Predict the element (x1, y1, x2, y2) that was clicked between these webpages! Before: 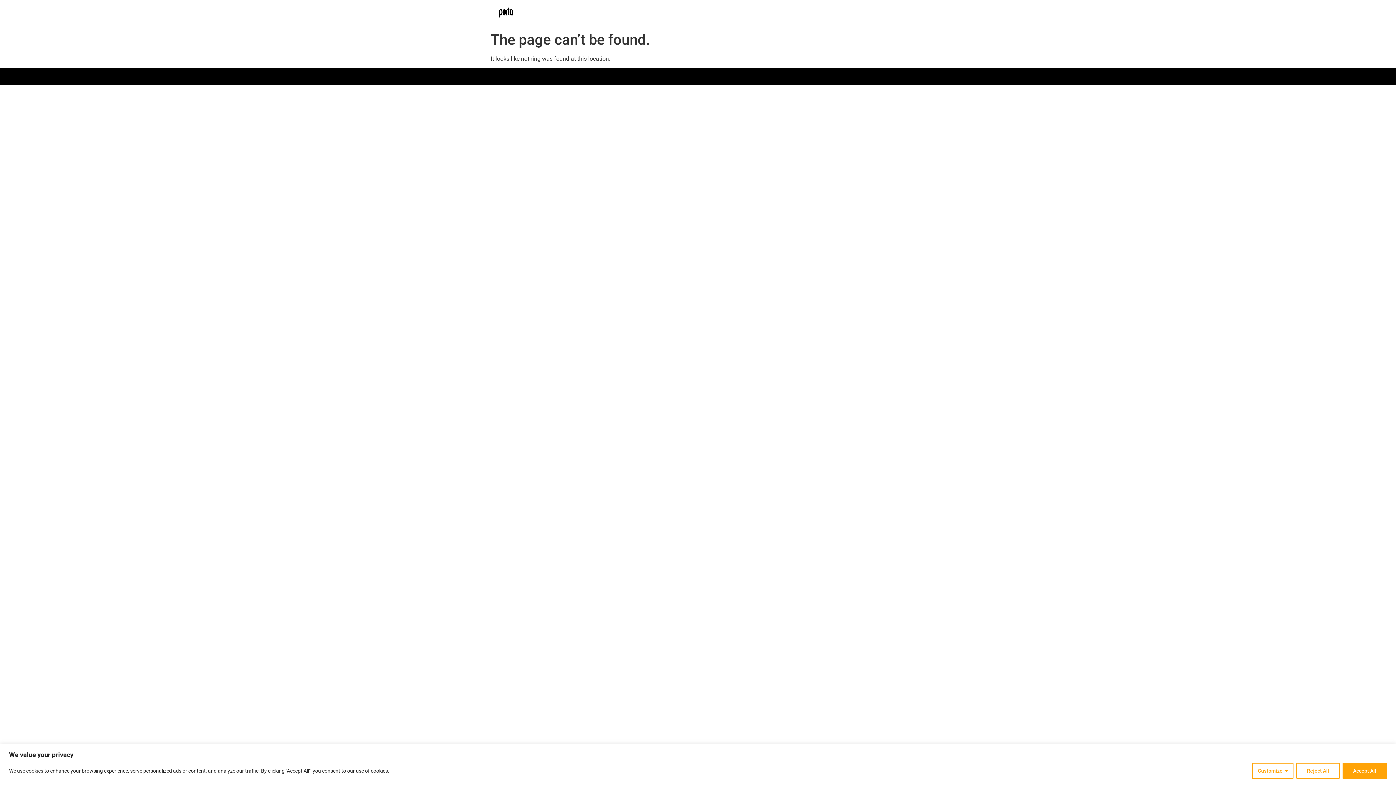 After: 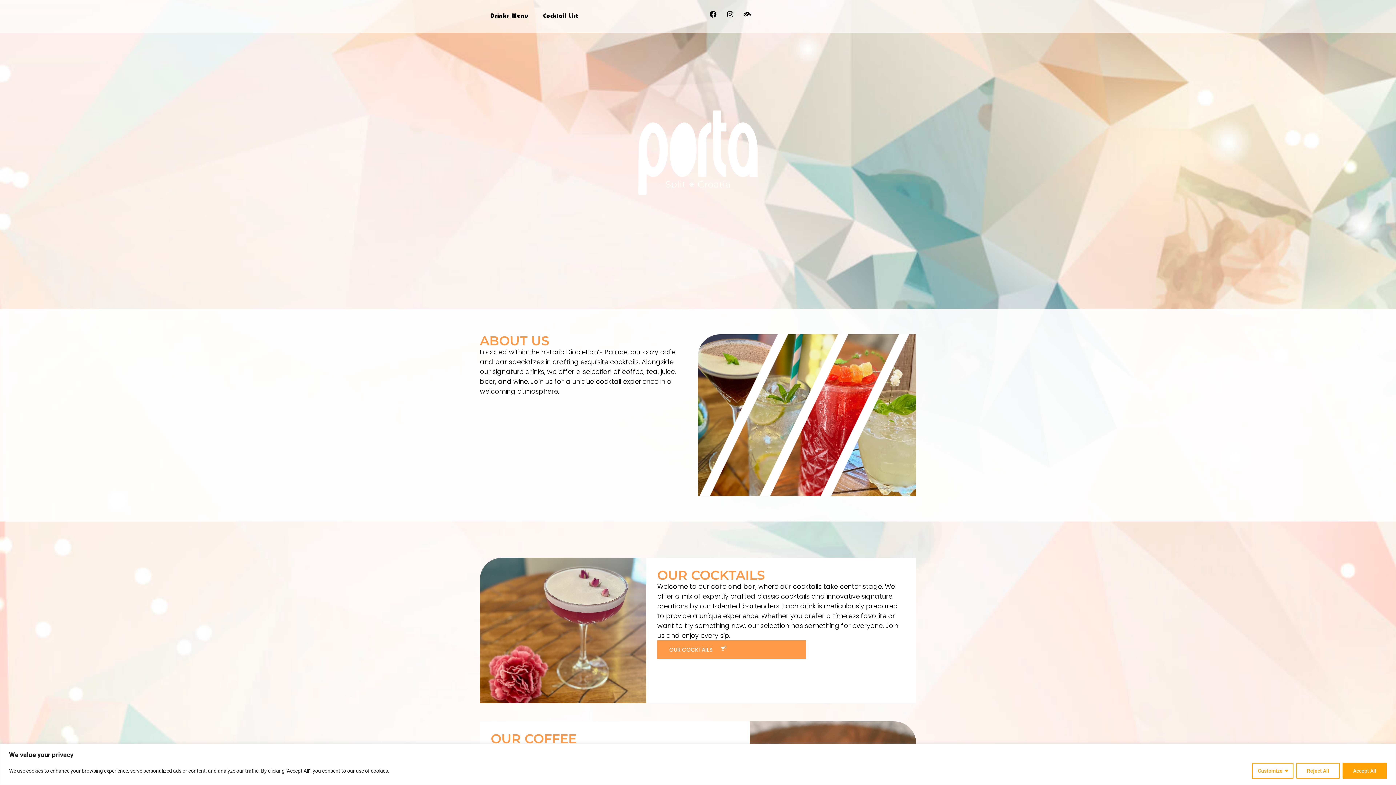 Action: bbox: (497, 7, 514, 17)